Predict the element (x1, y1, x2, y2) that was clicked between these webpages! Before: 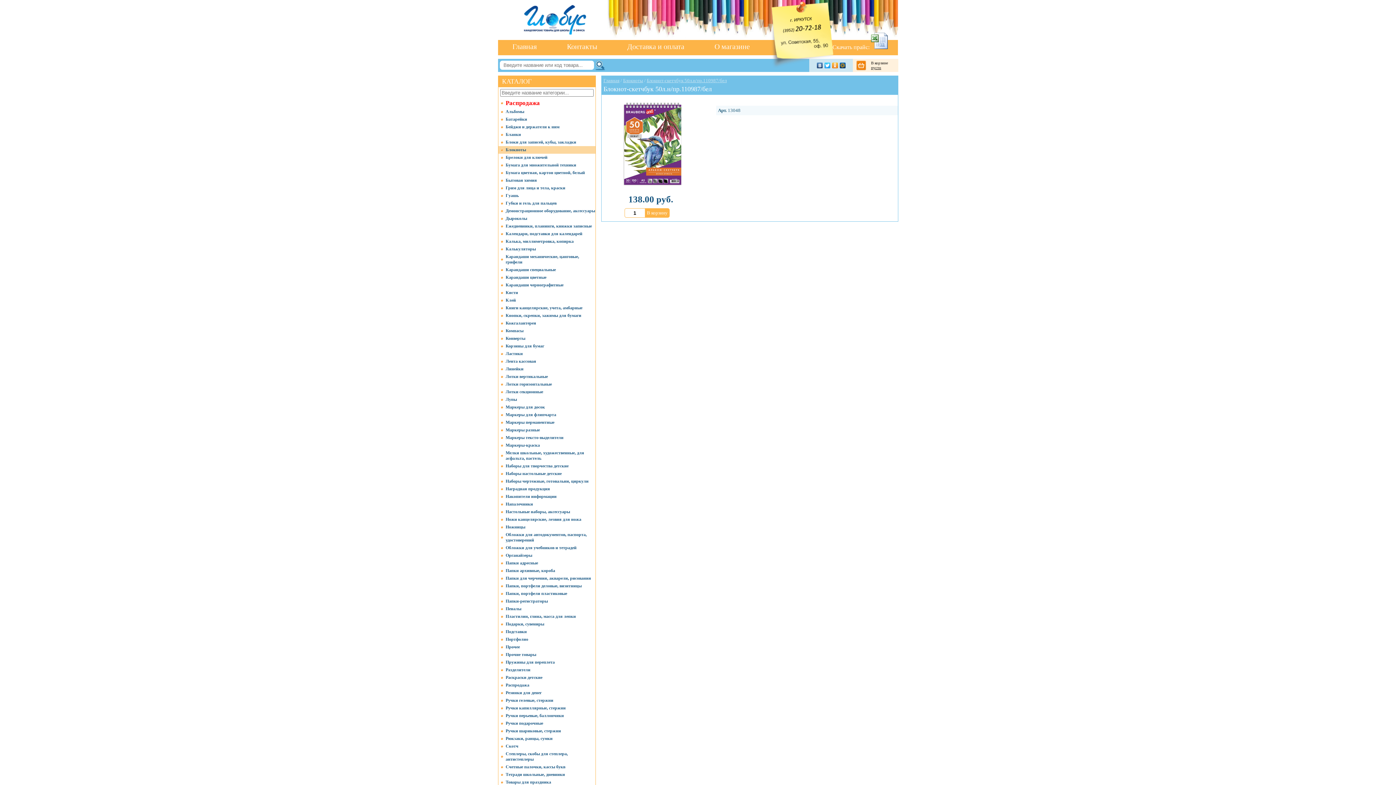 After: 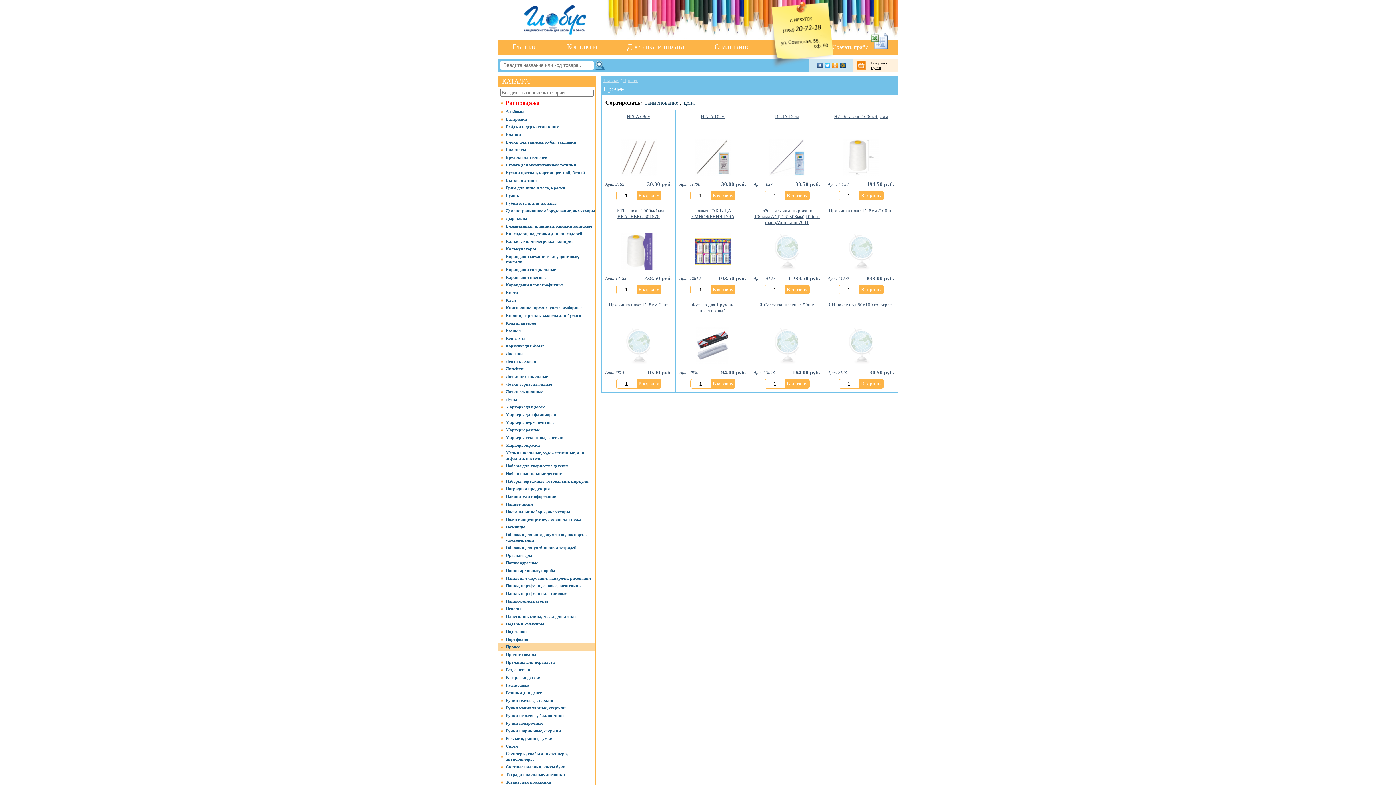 Action: bbox: (498, 643, 595, 651) label: Прочее